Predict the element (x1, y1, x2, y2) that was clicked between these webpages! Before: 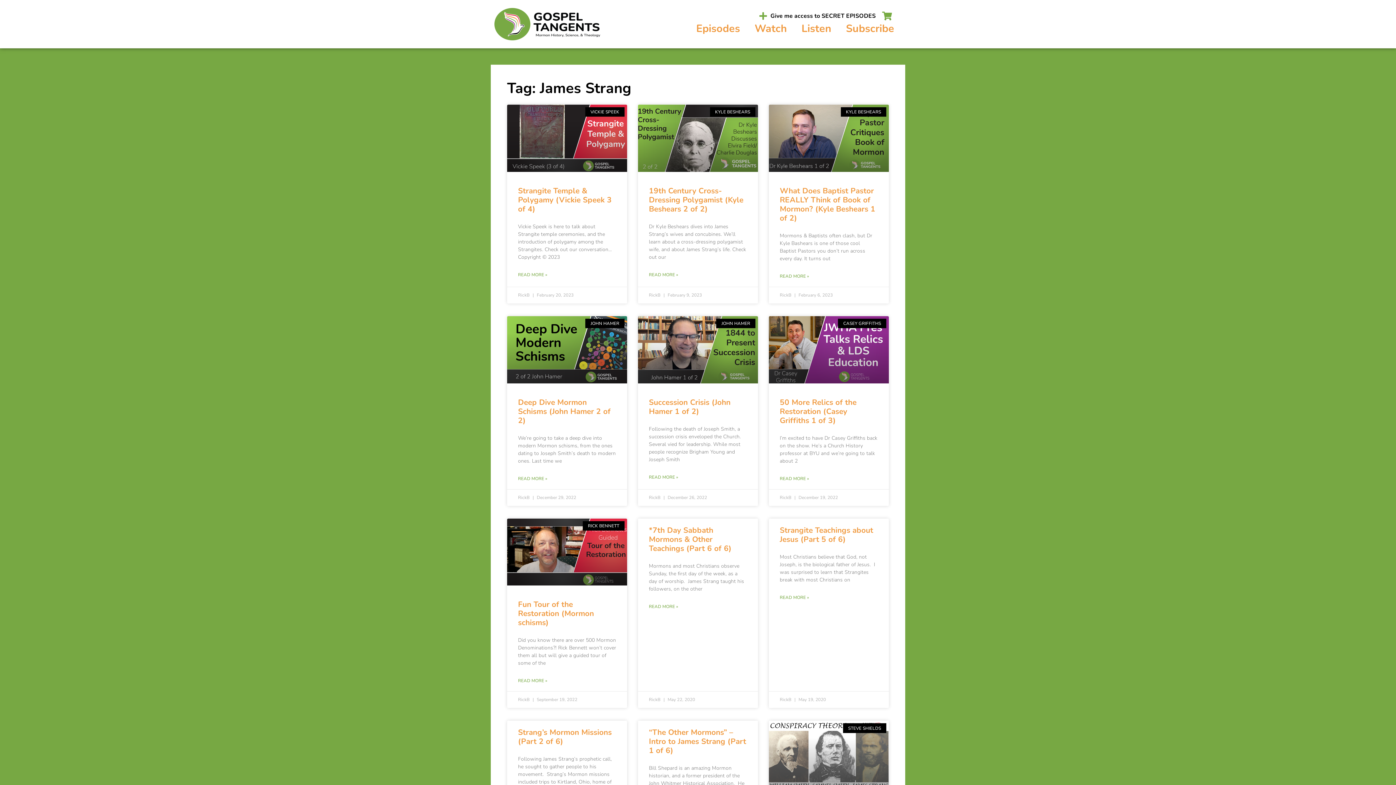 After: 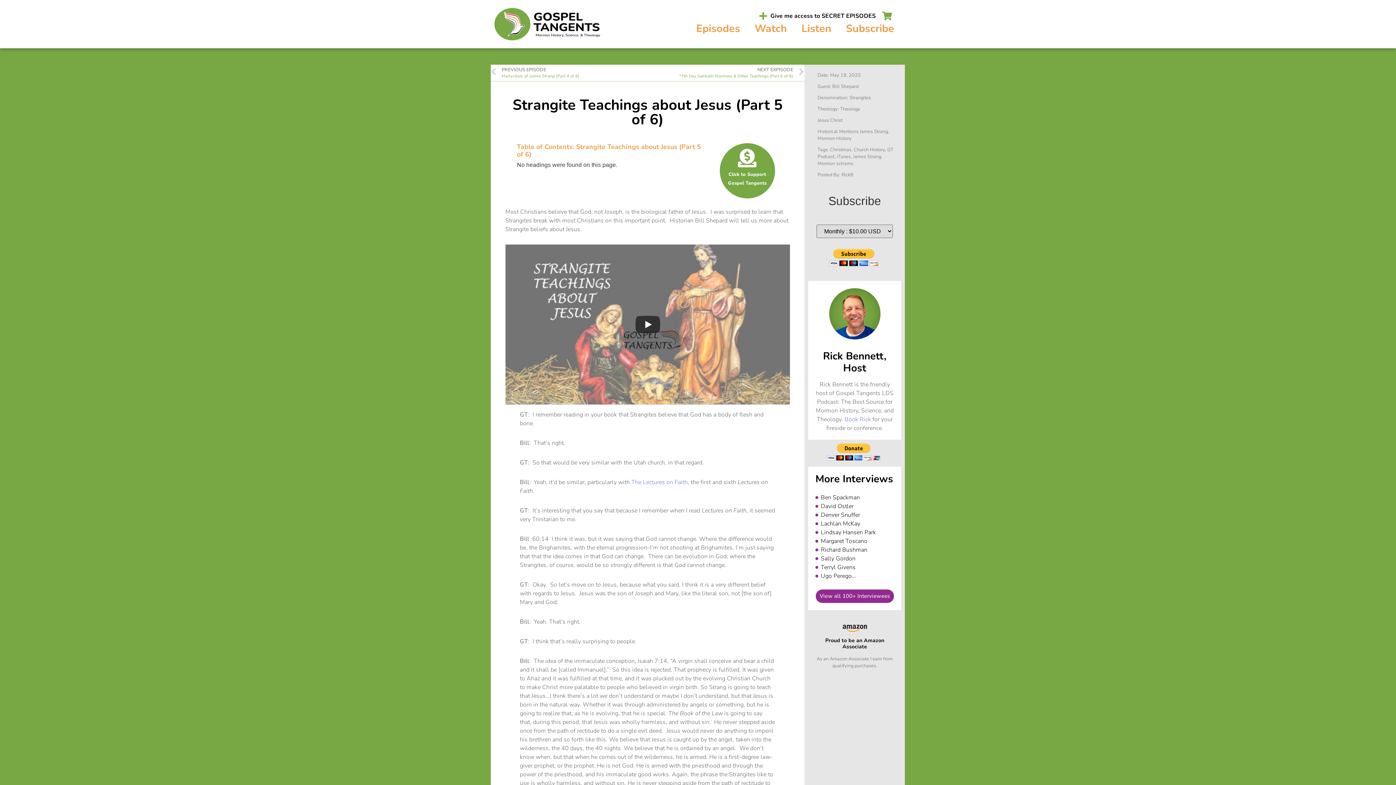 Action: label: Strangite Teachings about Jesus (Part 5 of 6) bbox: (780, 525, 873, 544)